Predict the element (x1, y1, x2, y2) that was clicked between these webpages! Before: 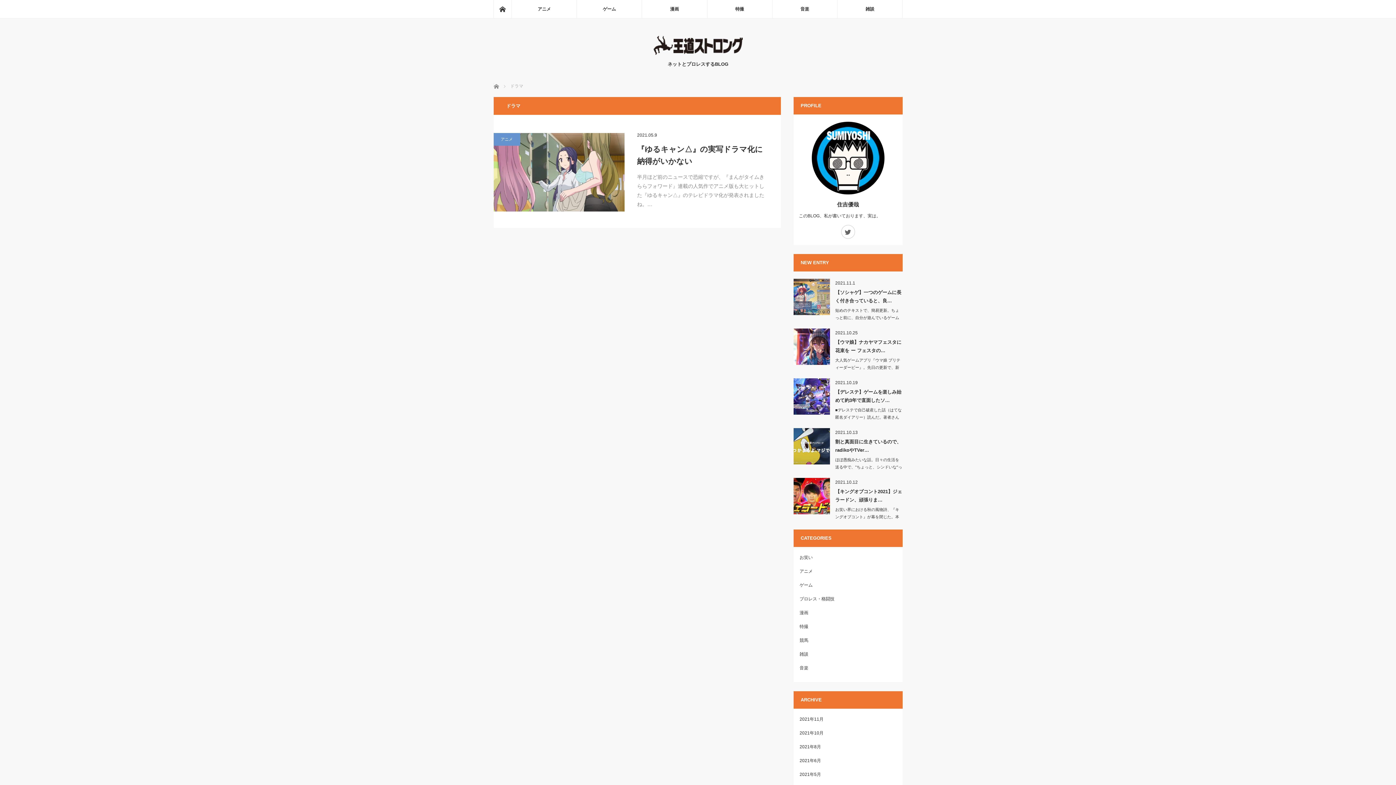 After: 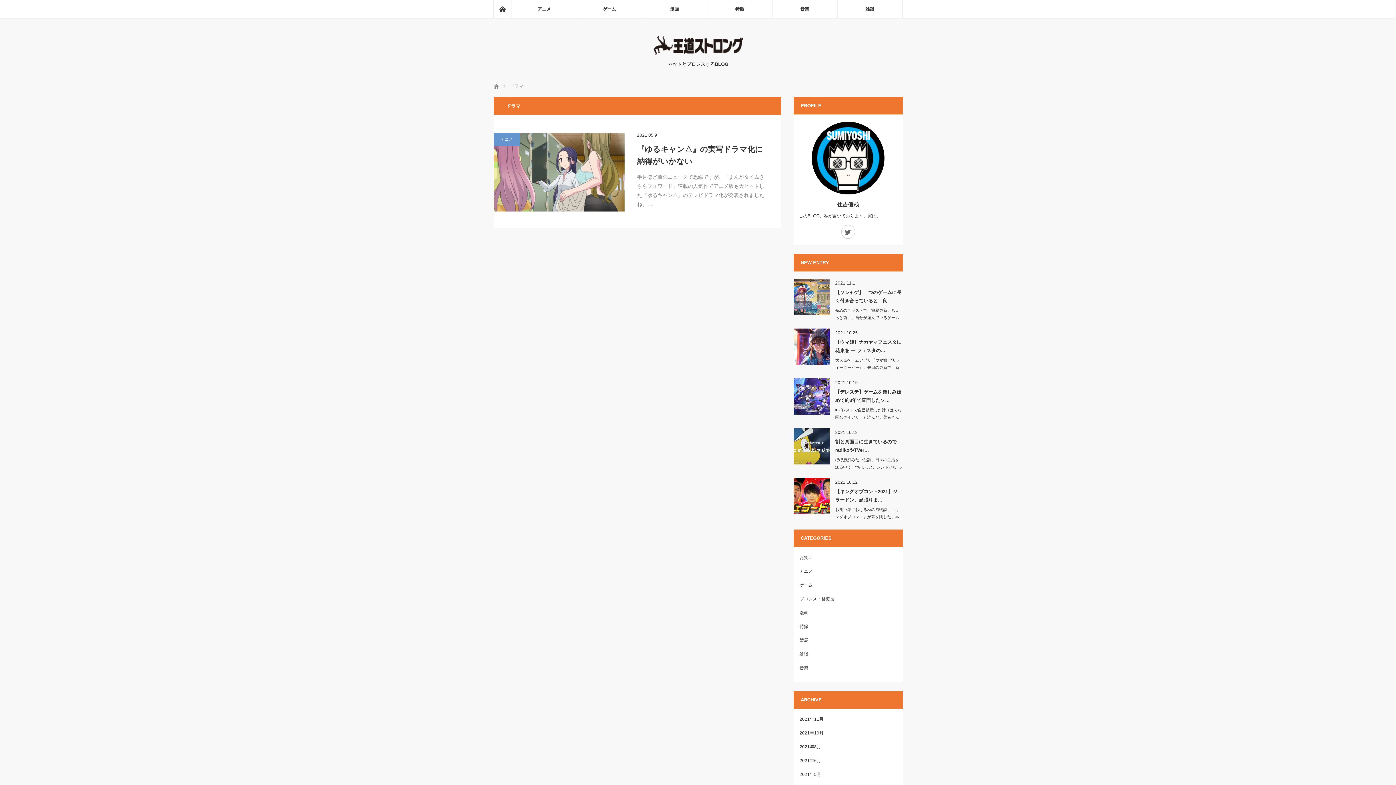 Action: bbox: (793, 121, 902, 194)